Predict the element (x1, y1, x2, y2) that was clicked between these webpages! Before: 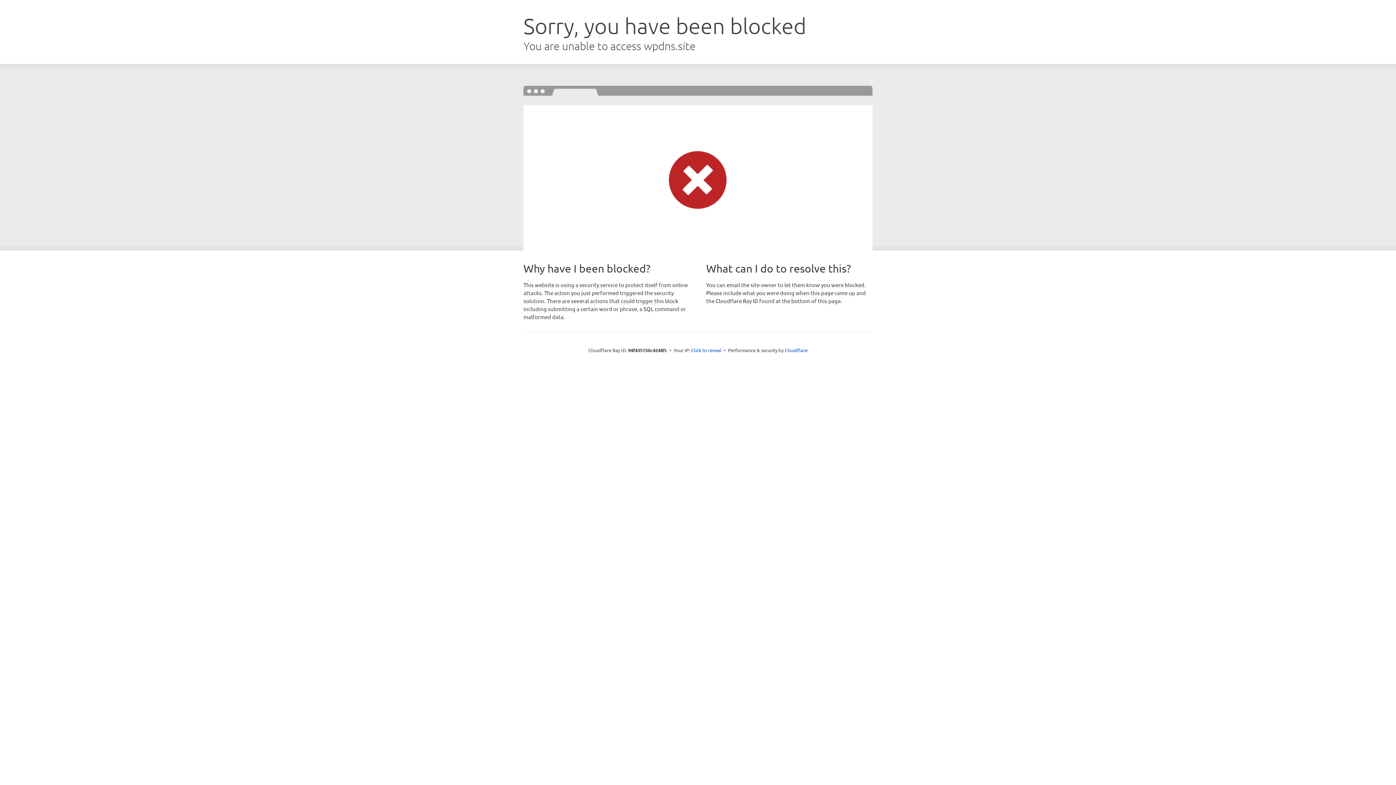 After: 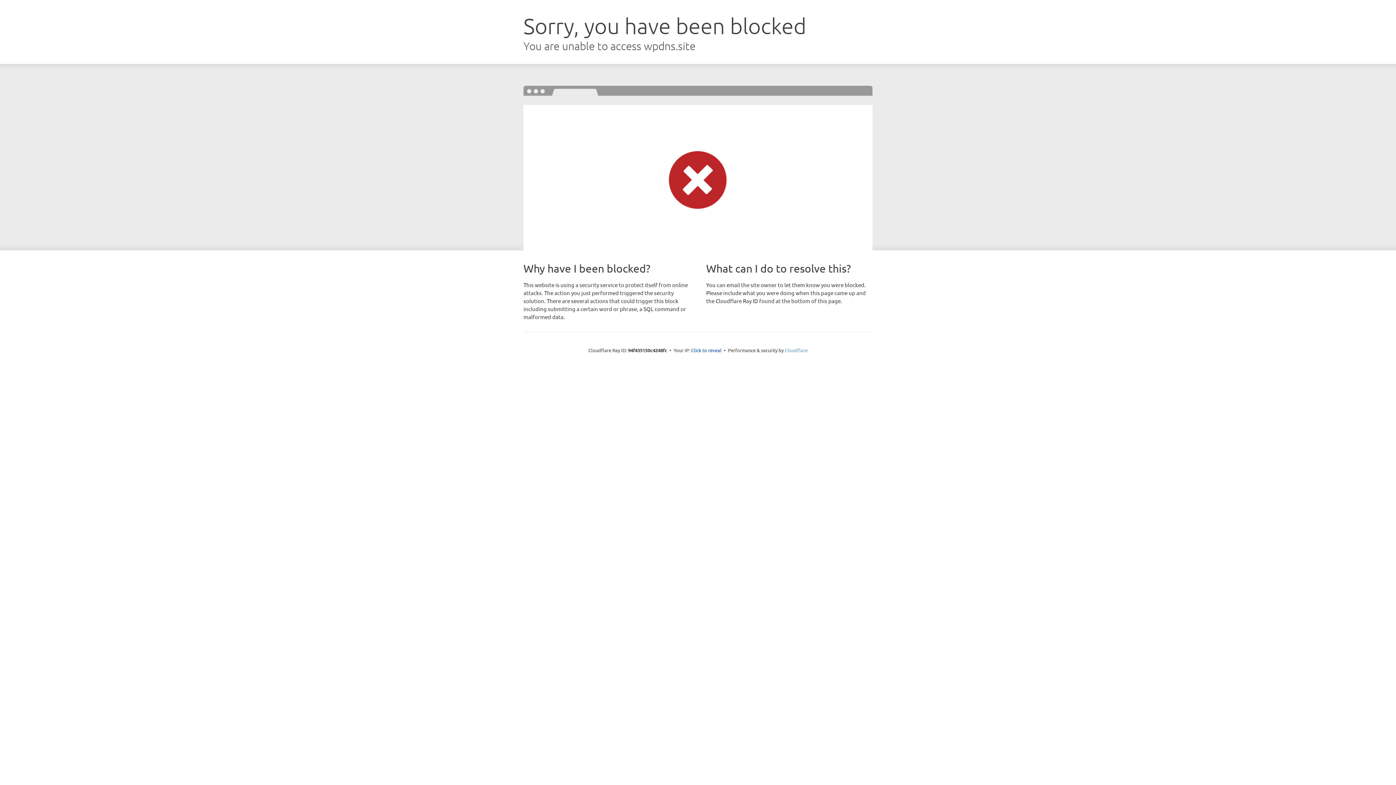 Action: bbox: (784, 347, 807, 353) label: Cloudflare